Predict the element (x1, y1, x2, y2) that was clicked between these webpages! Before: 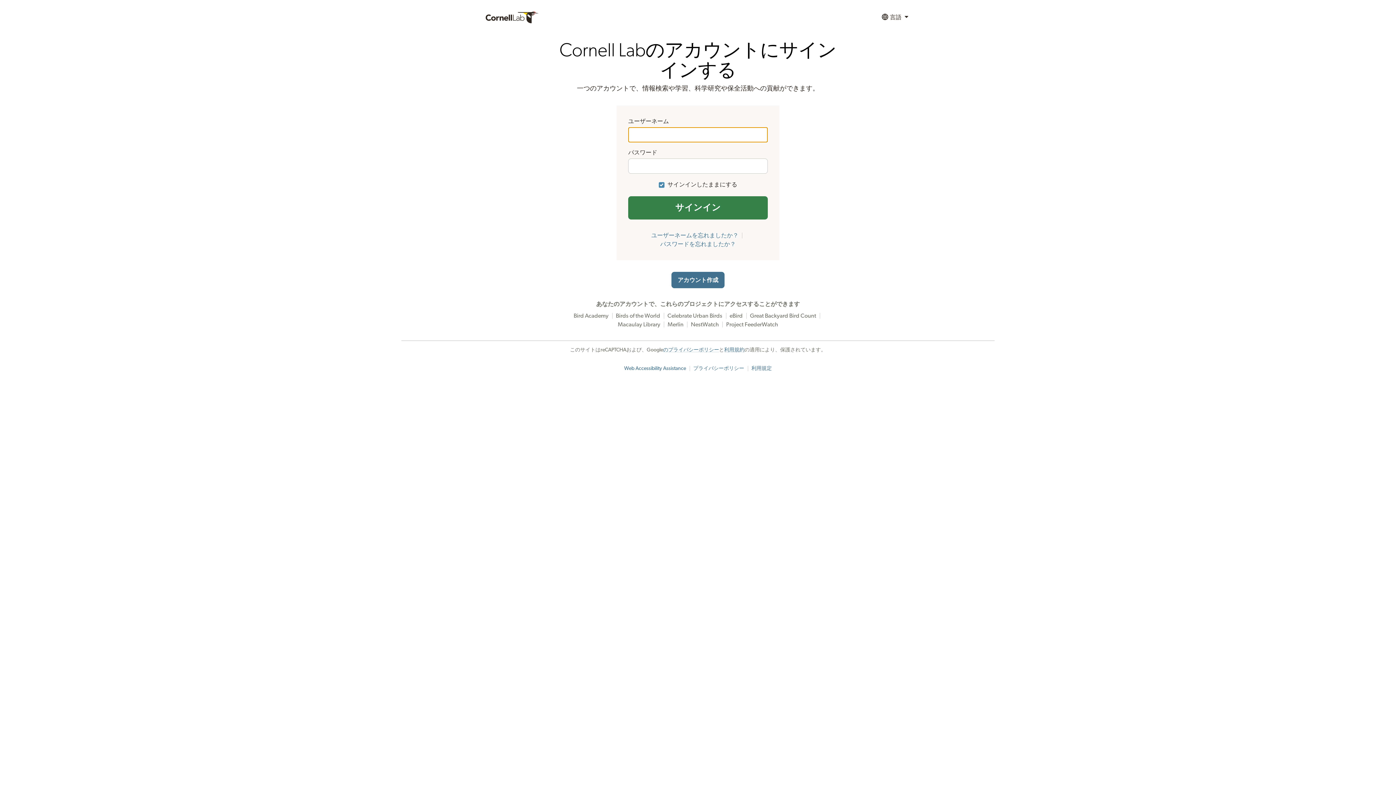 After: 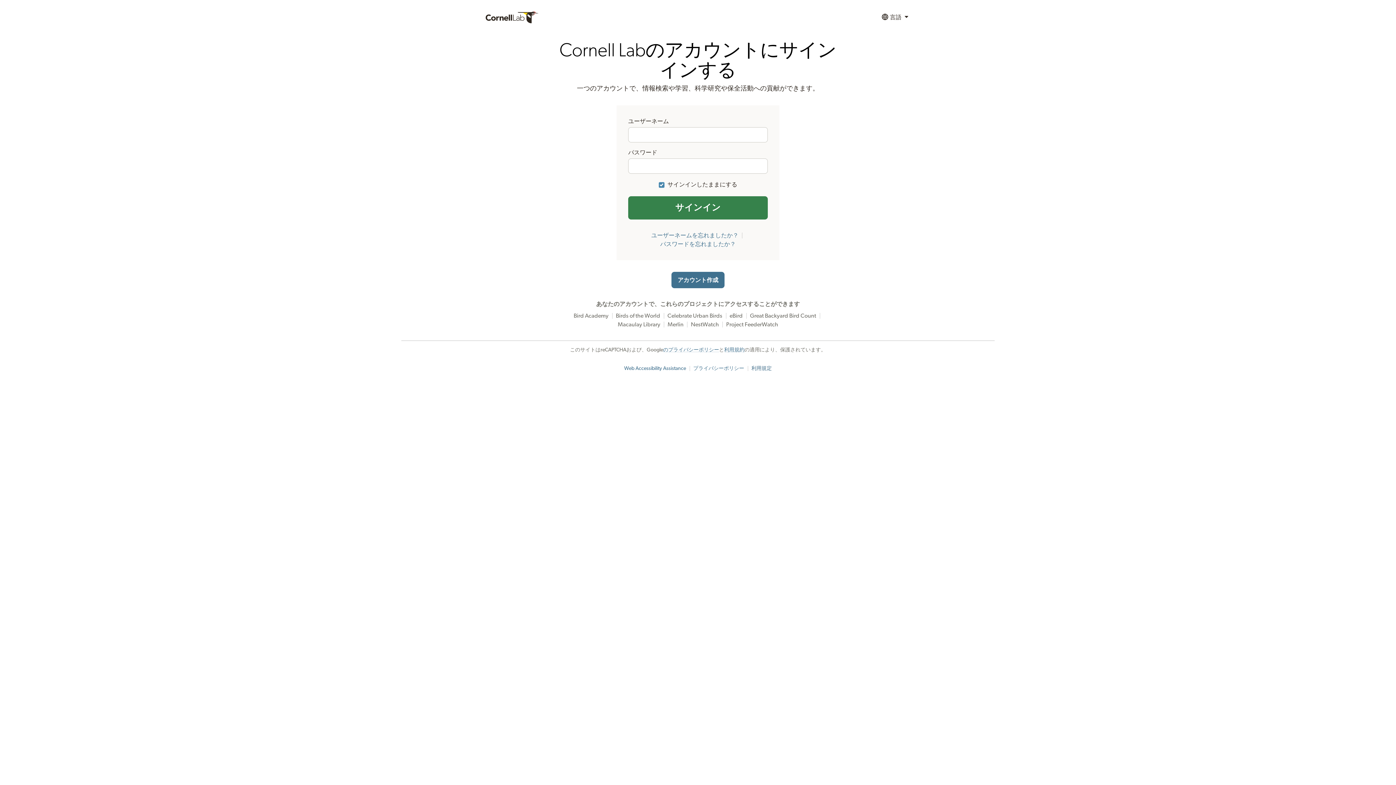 Action: bbox: (751, 366, 771, 371) label: 利用規定